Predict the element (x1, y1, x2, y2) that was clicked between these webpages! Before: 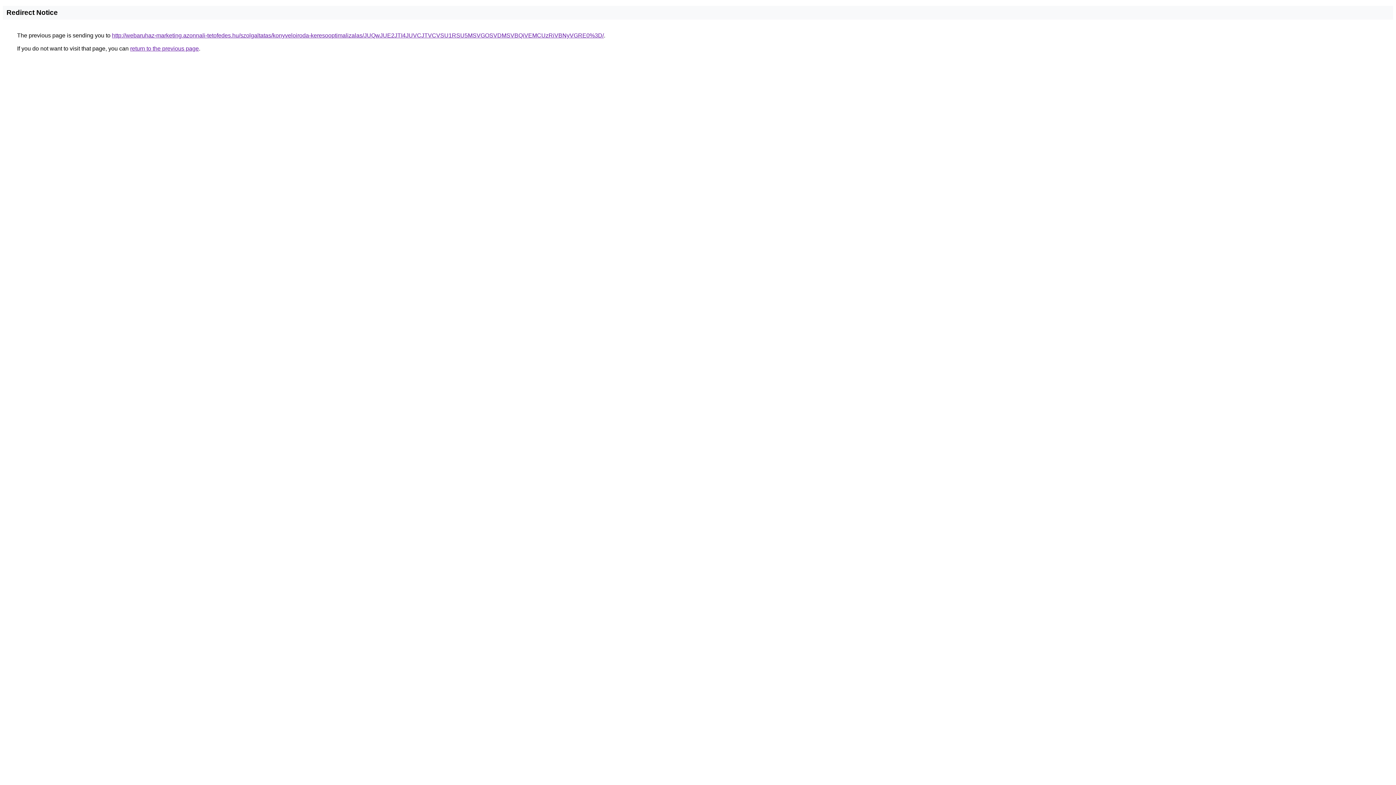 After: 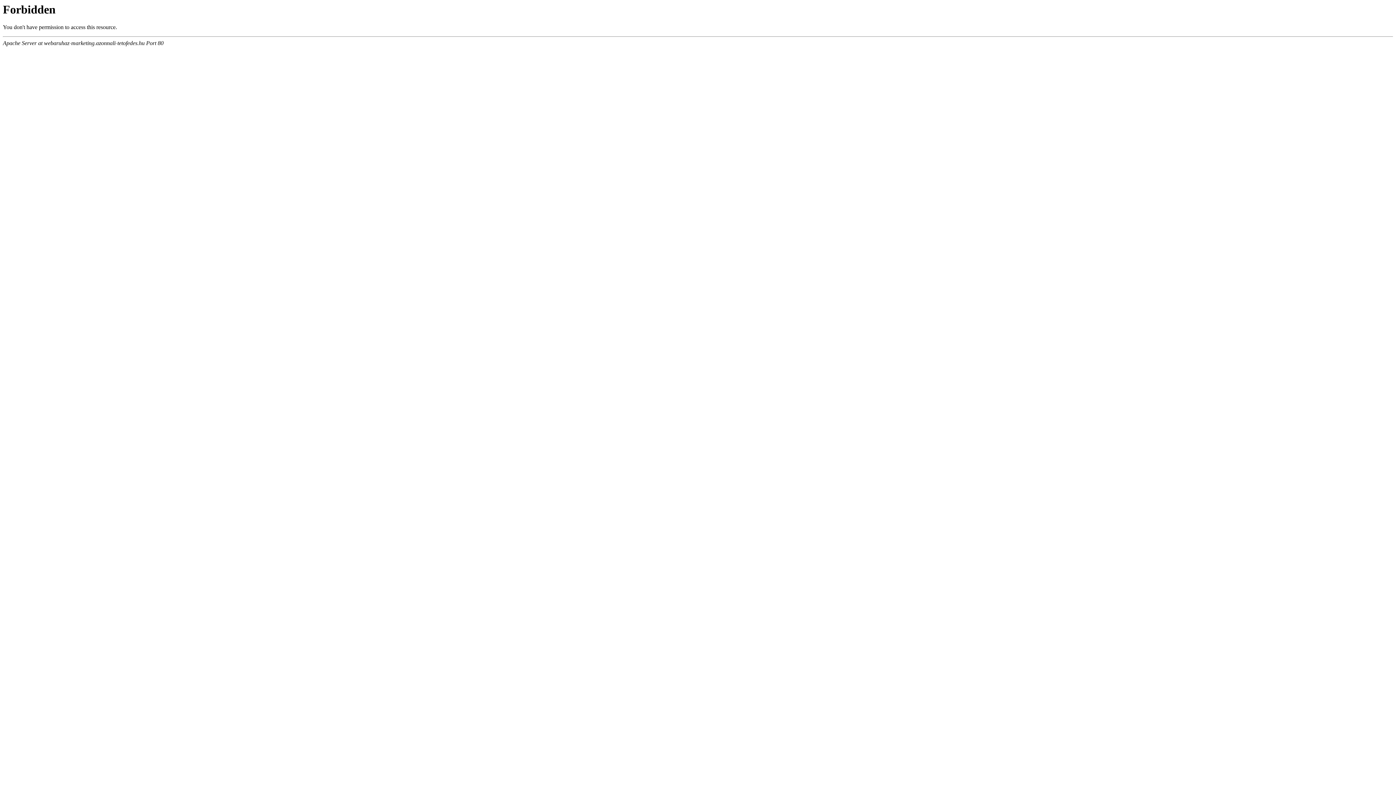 Action: bbox: (112, 32, 604, 38) label: http://webaruhaz-marketing.azonnali-tetofedes.hu/szolgaltatas/konyveloiroda-keresooptimalizalas/JUQwJUE2JTI4JUVCJTVCVSU1RSU5MSVGOSVDMSVBQiVEMCUzRiVBNyVGRE0%3D/